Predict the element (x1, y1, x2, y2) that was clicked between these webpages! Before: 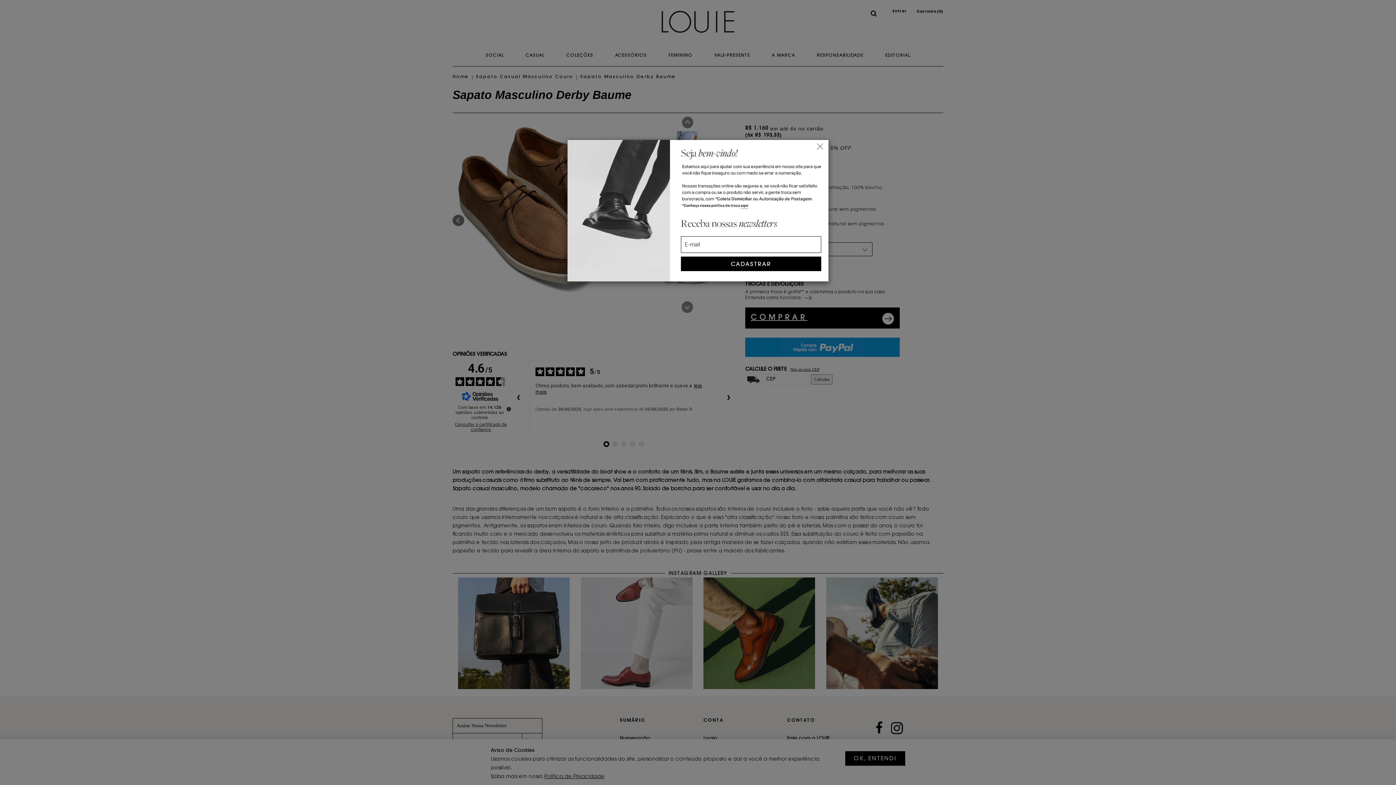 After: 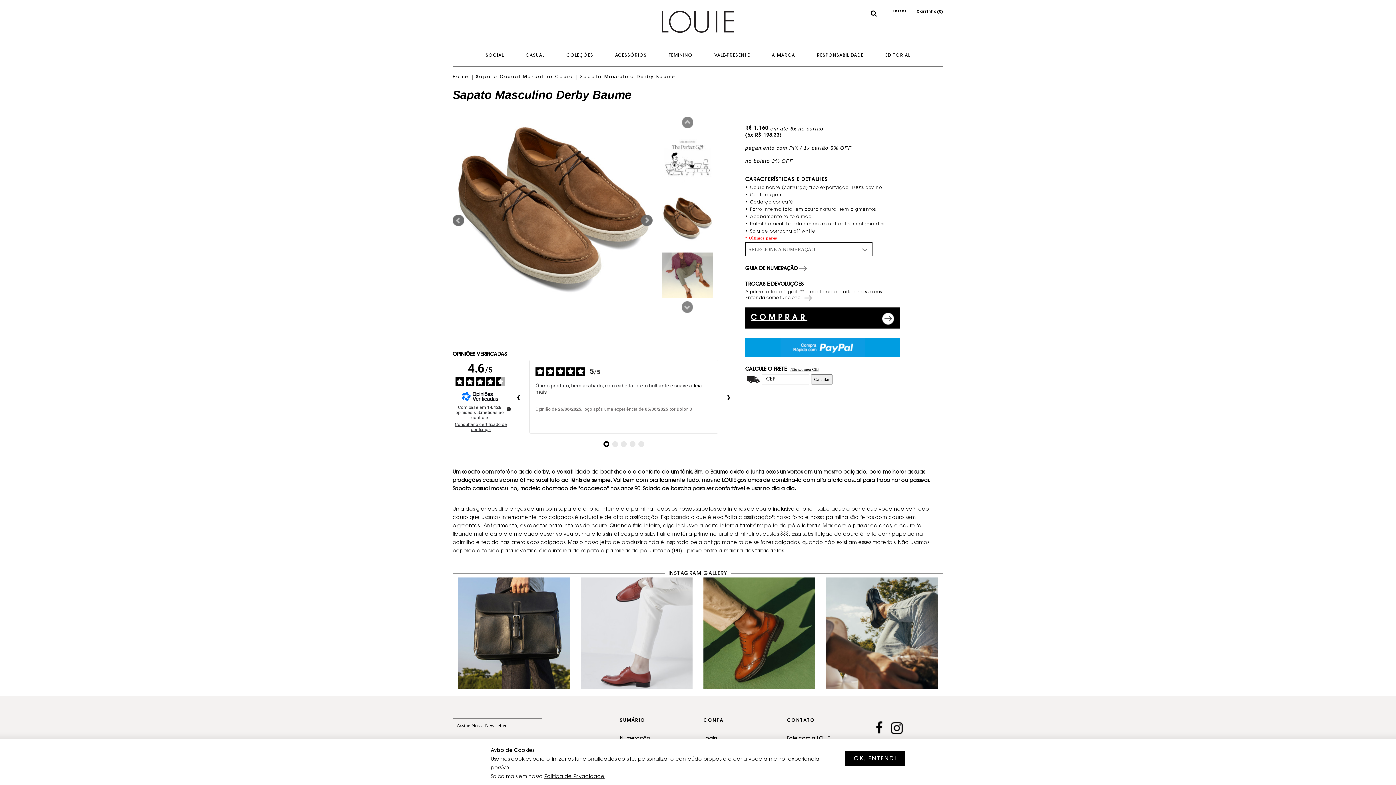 Action: label: Close bbox: (817, 140, 823, 151)